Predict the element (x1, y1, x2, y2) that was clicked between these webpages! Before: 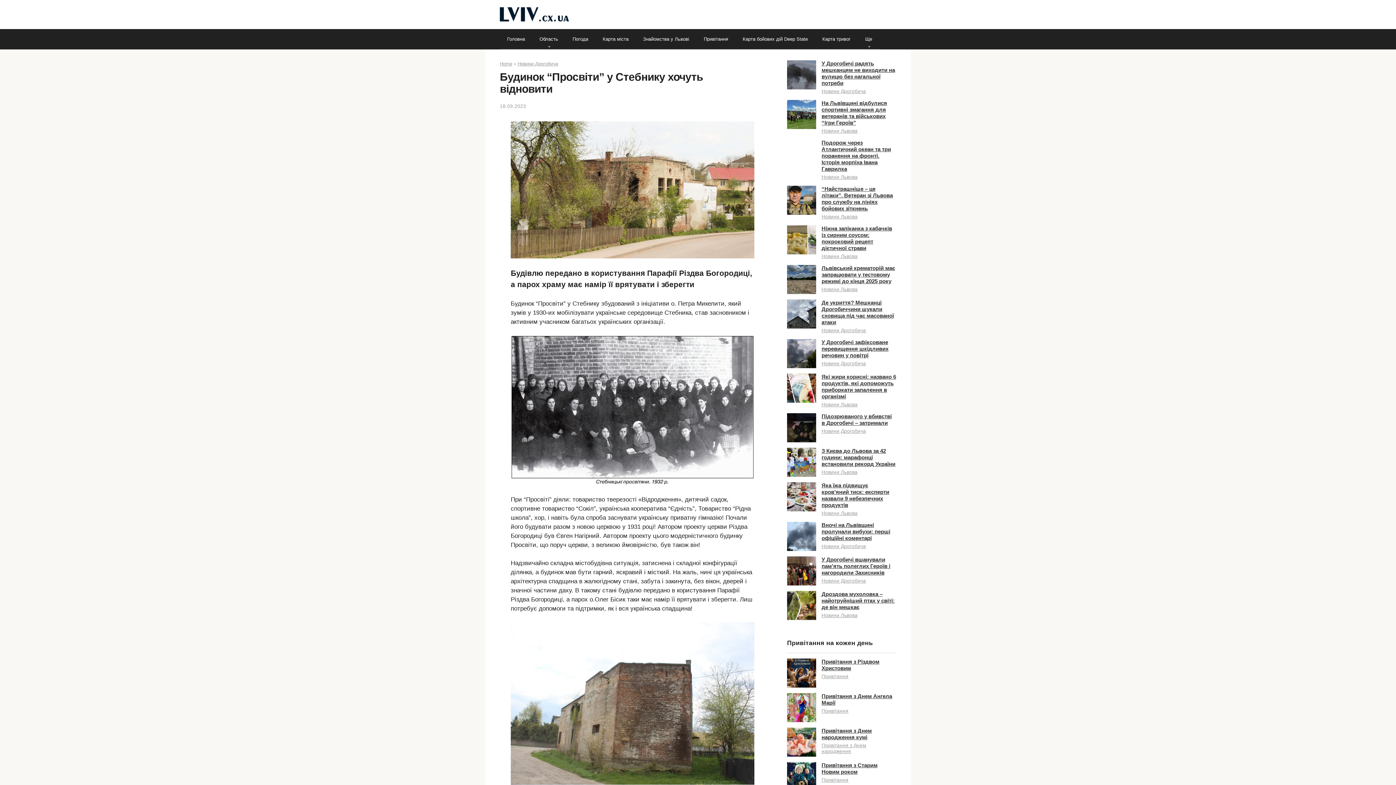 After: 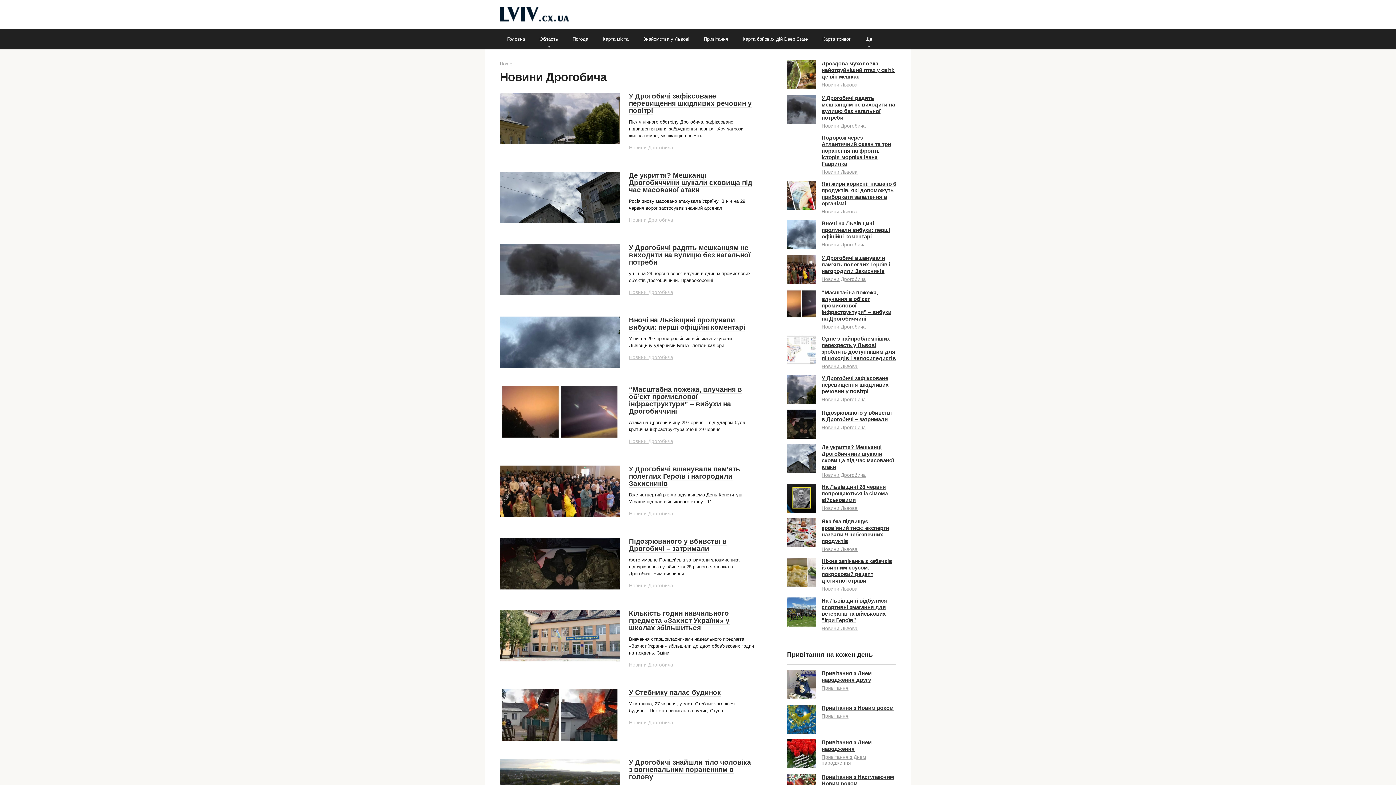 Action: label: Новини Дрогобича bbox: (517, 61, 558, 66)